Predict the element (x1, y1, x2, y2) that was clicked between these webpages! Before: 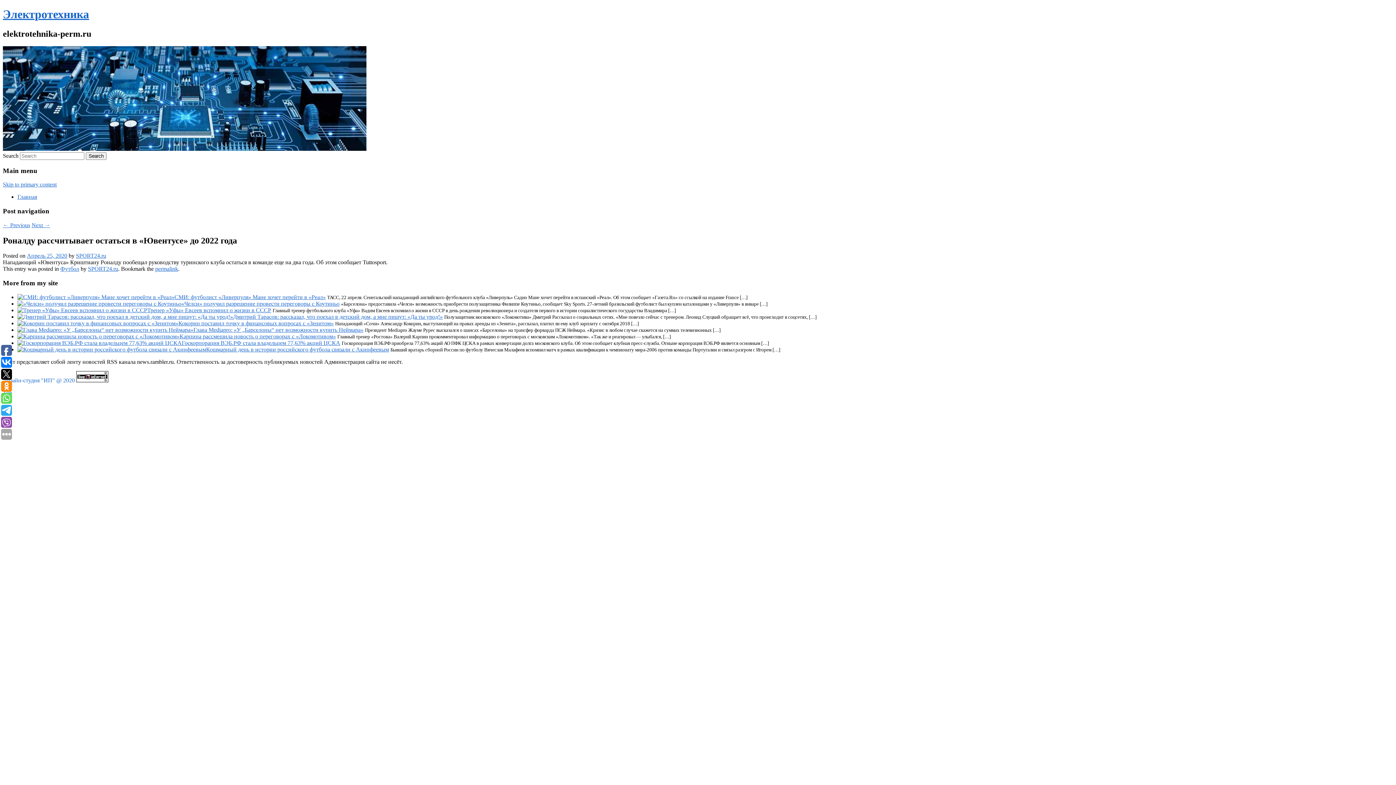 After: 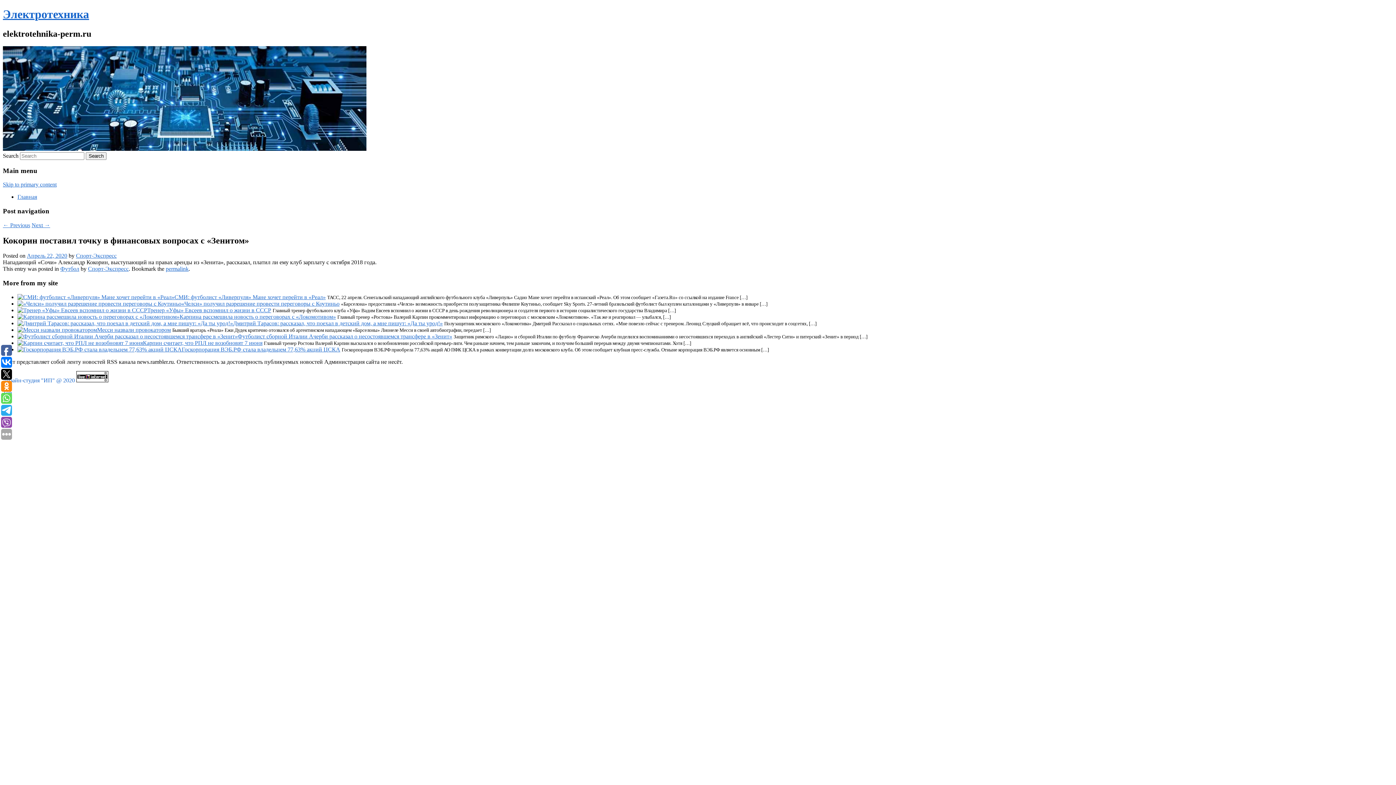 Action: bbox: (178, 320, 333, 326) label: Кокорин поставил точку в финансовых вопросах с «Зенитом»